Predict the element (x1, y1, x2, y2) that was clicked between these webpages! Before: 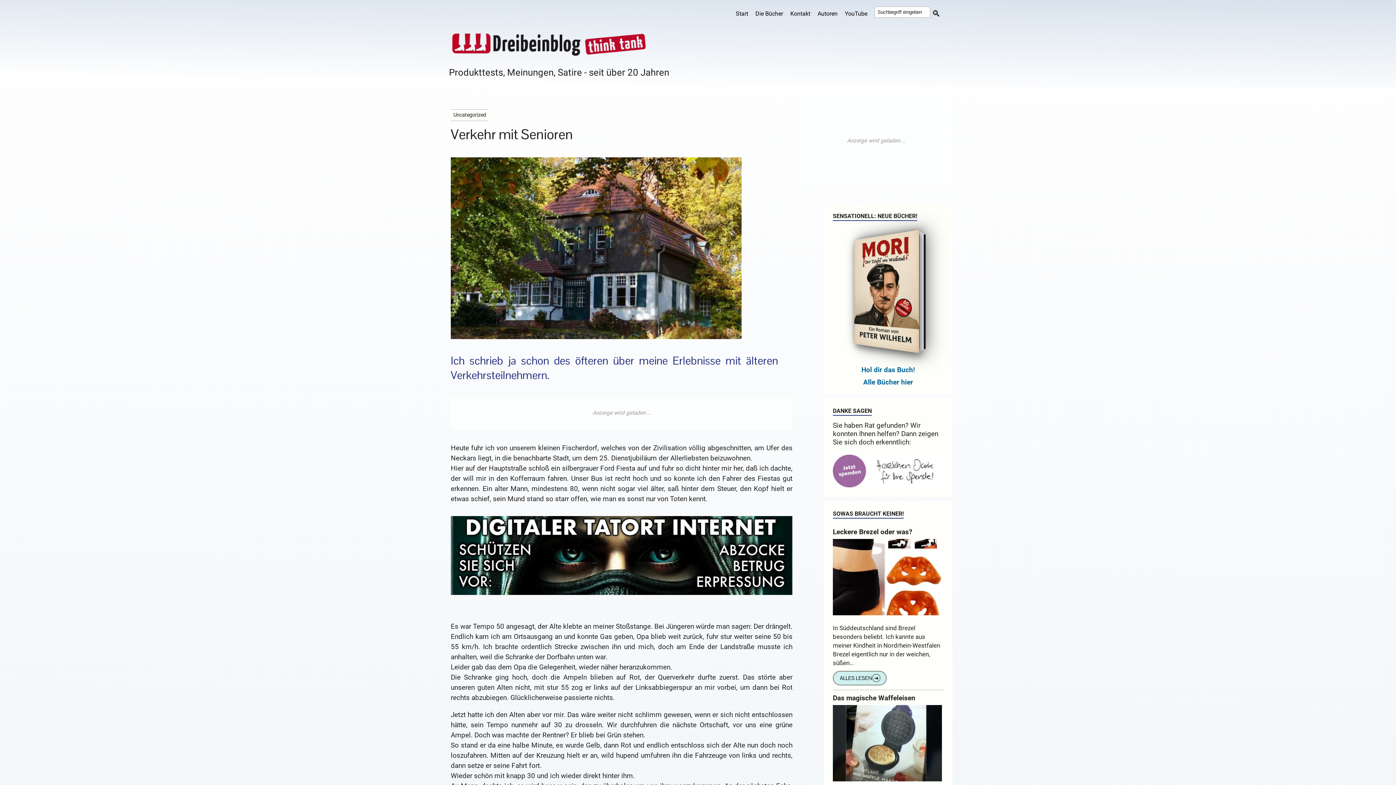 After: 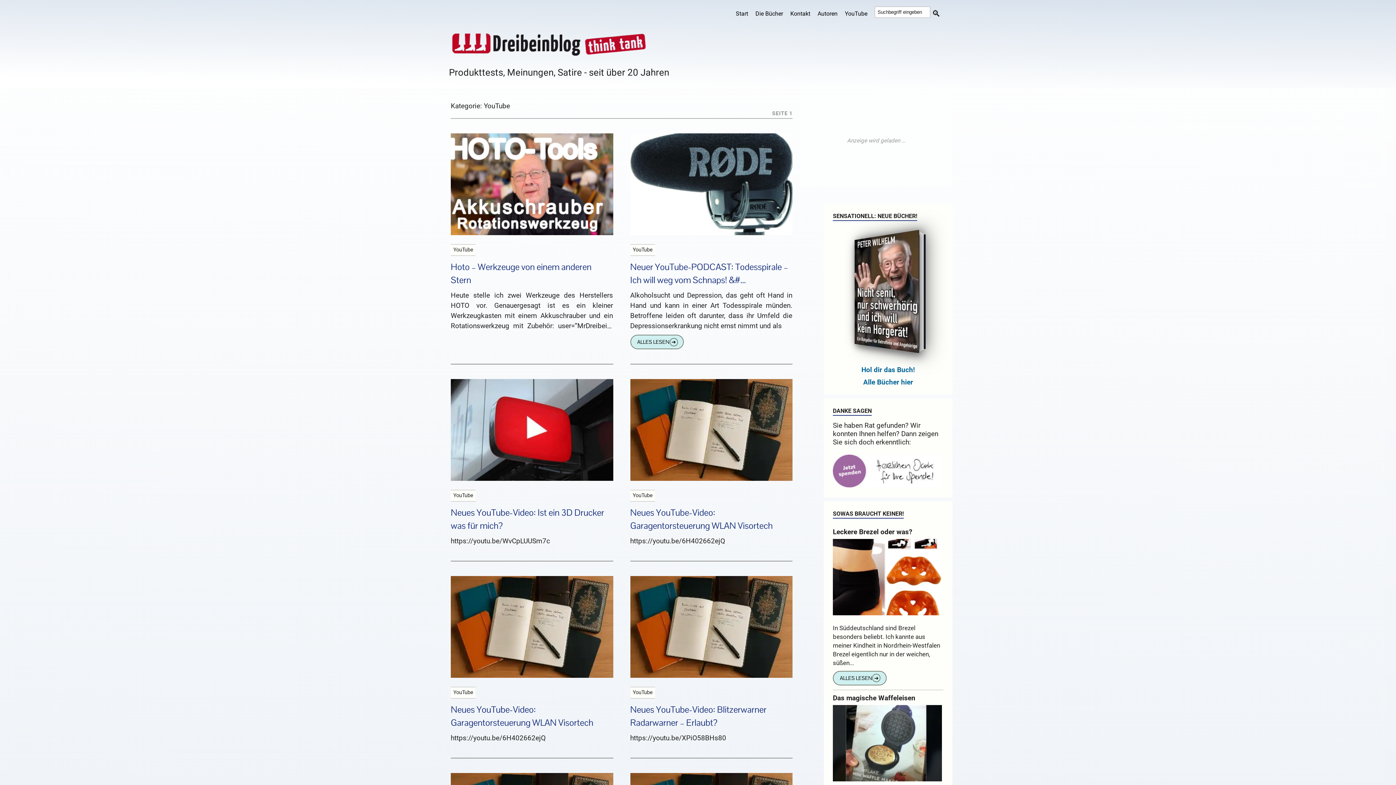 Action: label: YouTube bbox: (841, 6, 871, 20)